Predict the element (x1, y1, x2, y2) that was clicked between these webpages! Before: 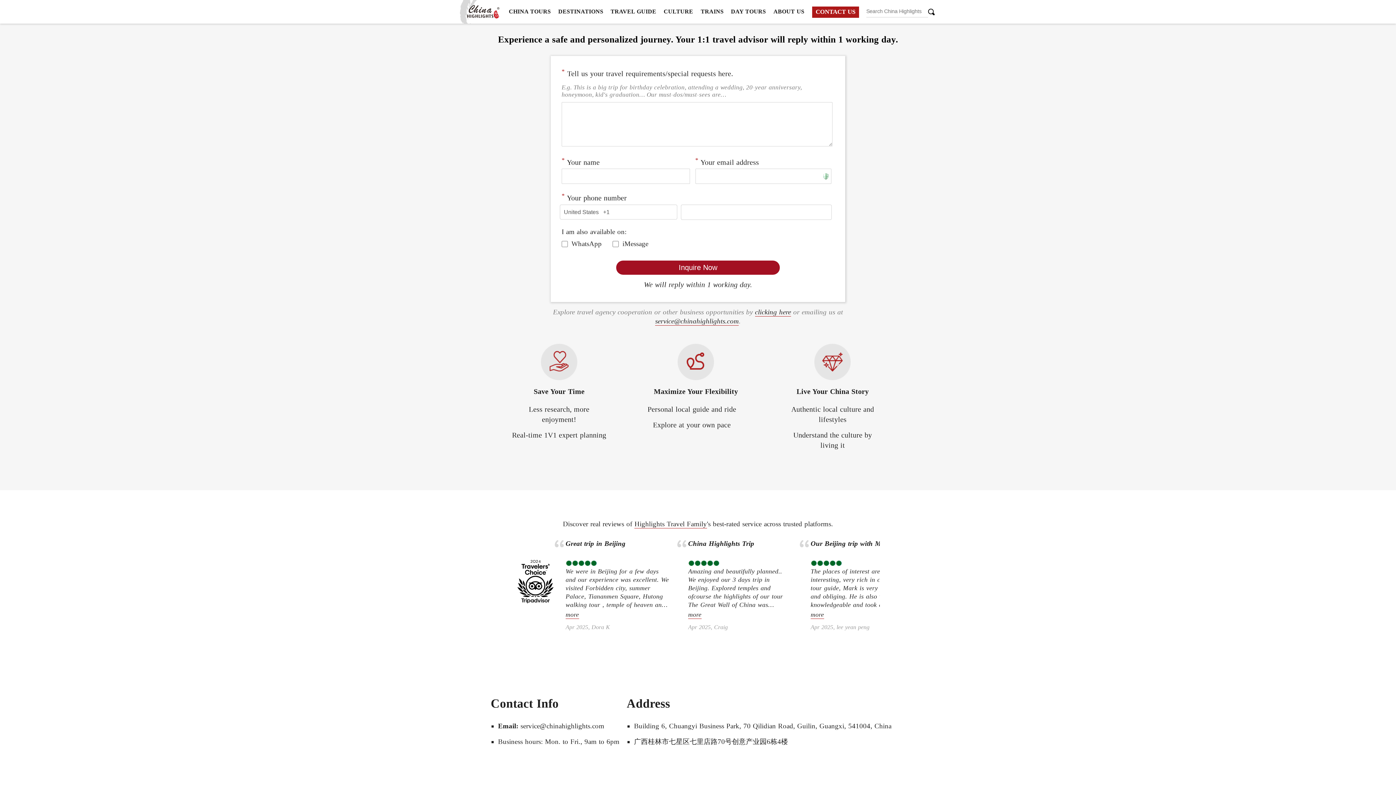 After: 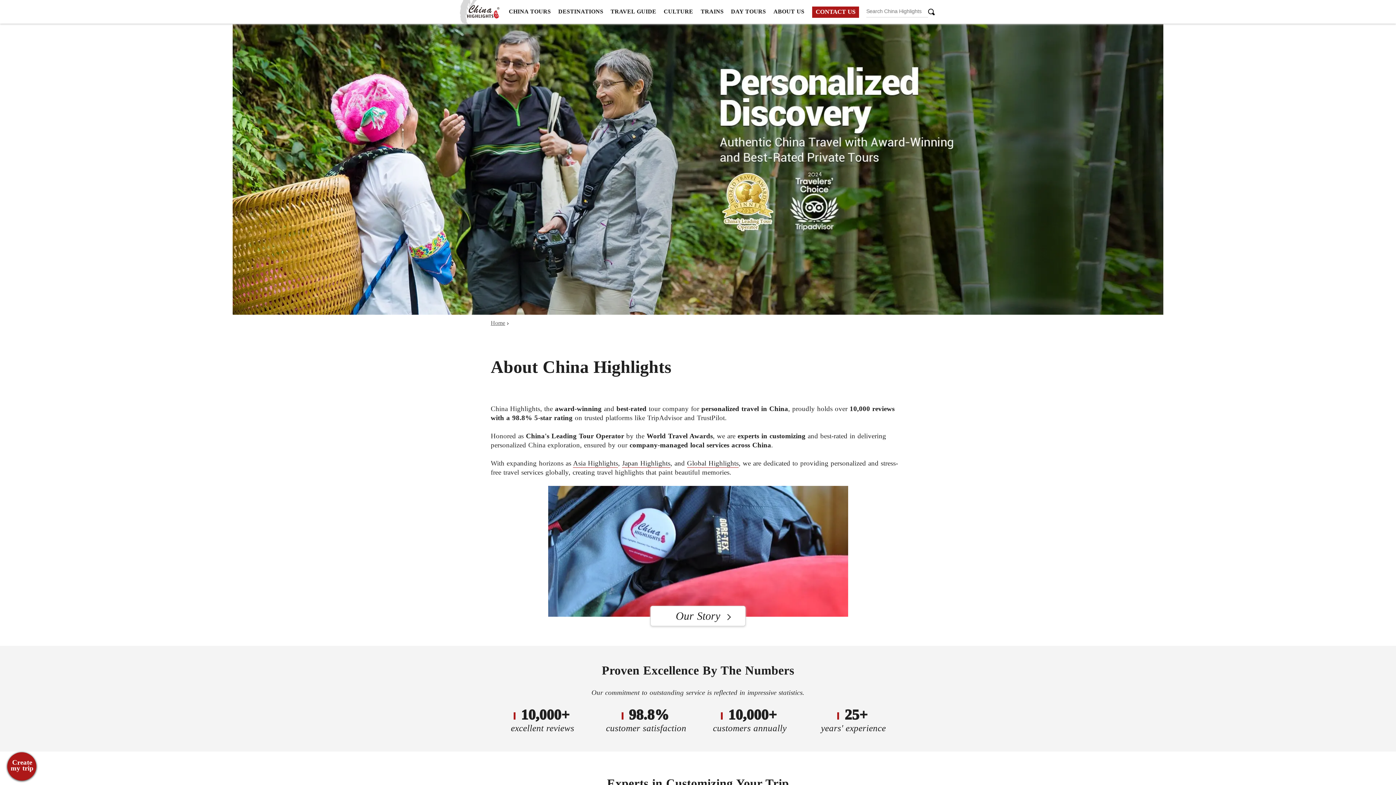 Action: label: ABOUT US bbox: (773, 0, 804, 23)